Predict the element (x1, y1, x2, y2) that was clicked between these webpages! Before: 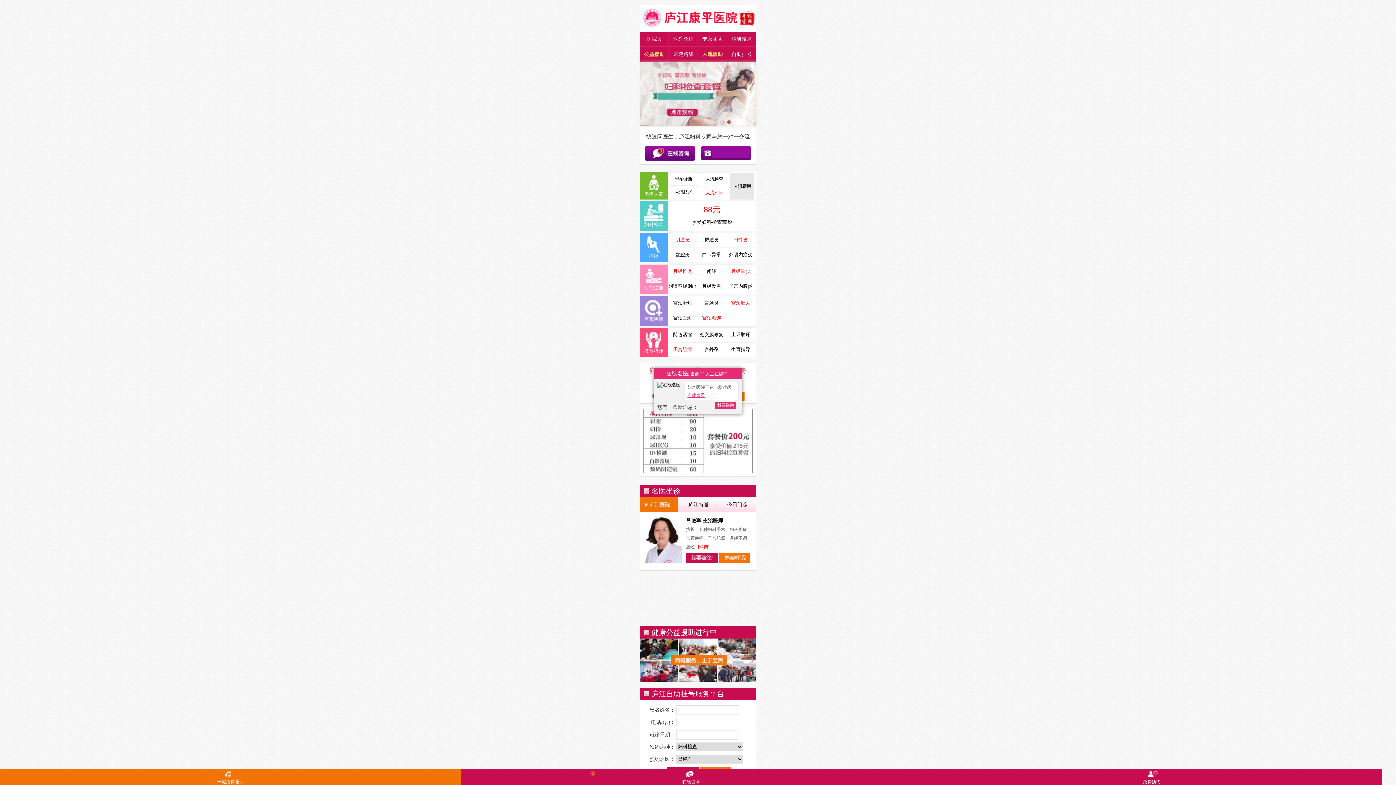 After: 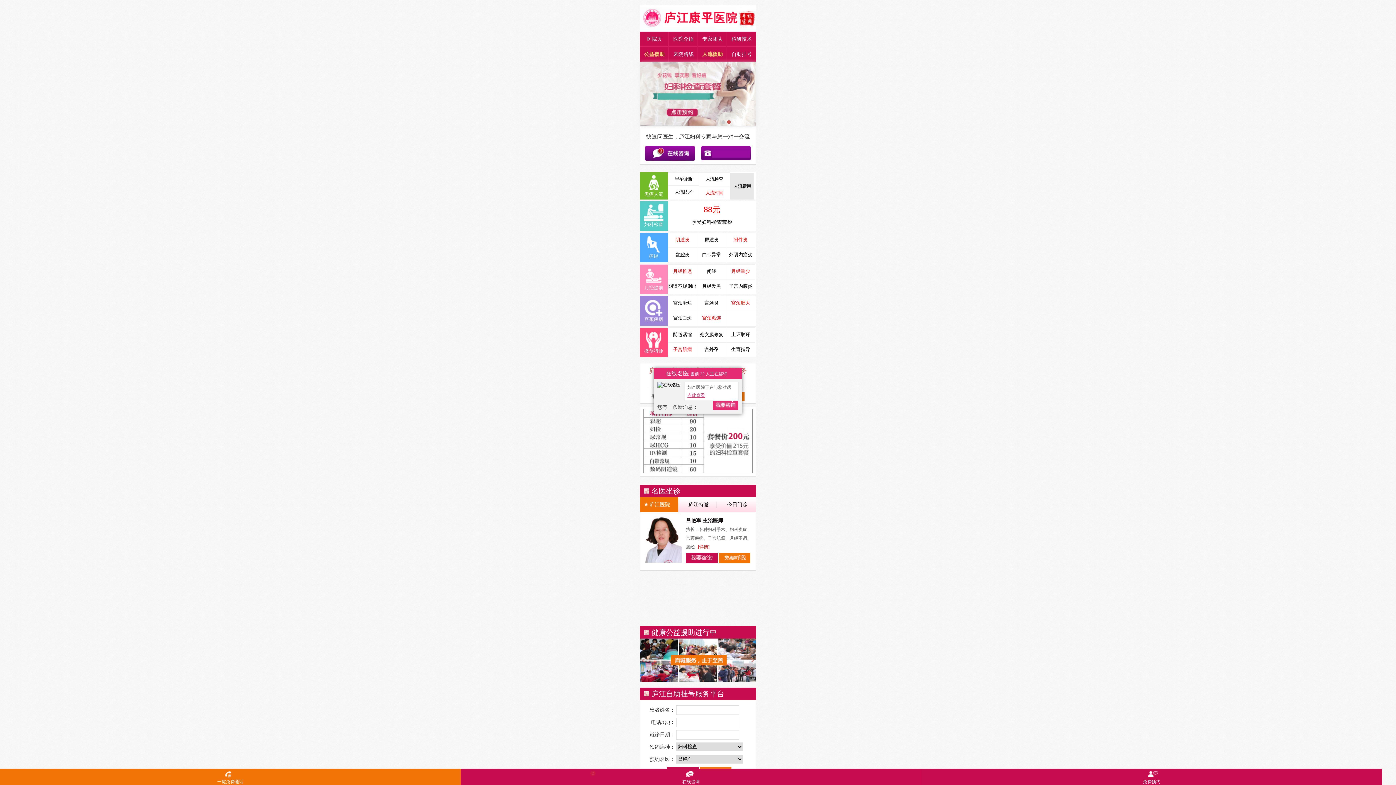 Action: bbox: (640, 62, 756, 67)